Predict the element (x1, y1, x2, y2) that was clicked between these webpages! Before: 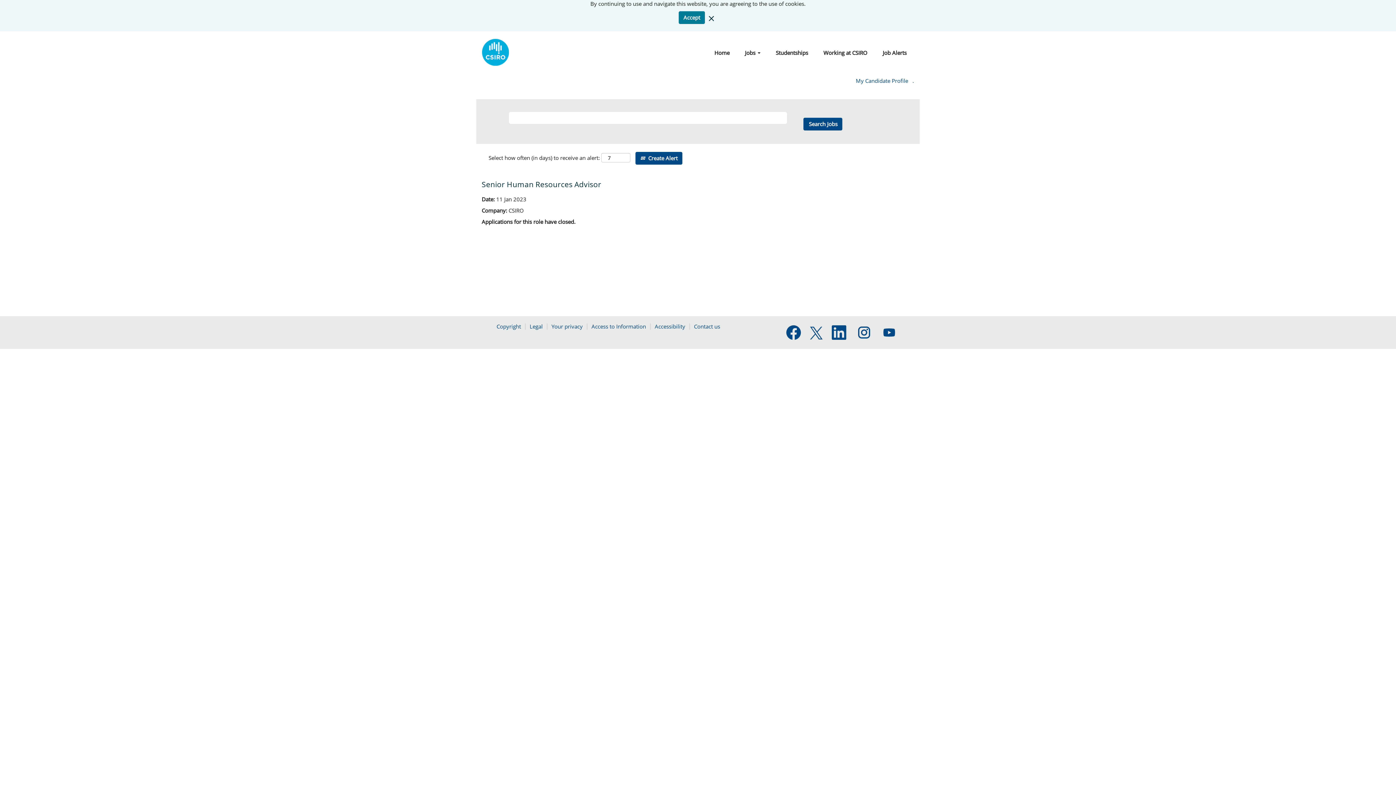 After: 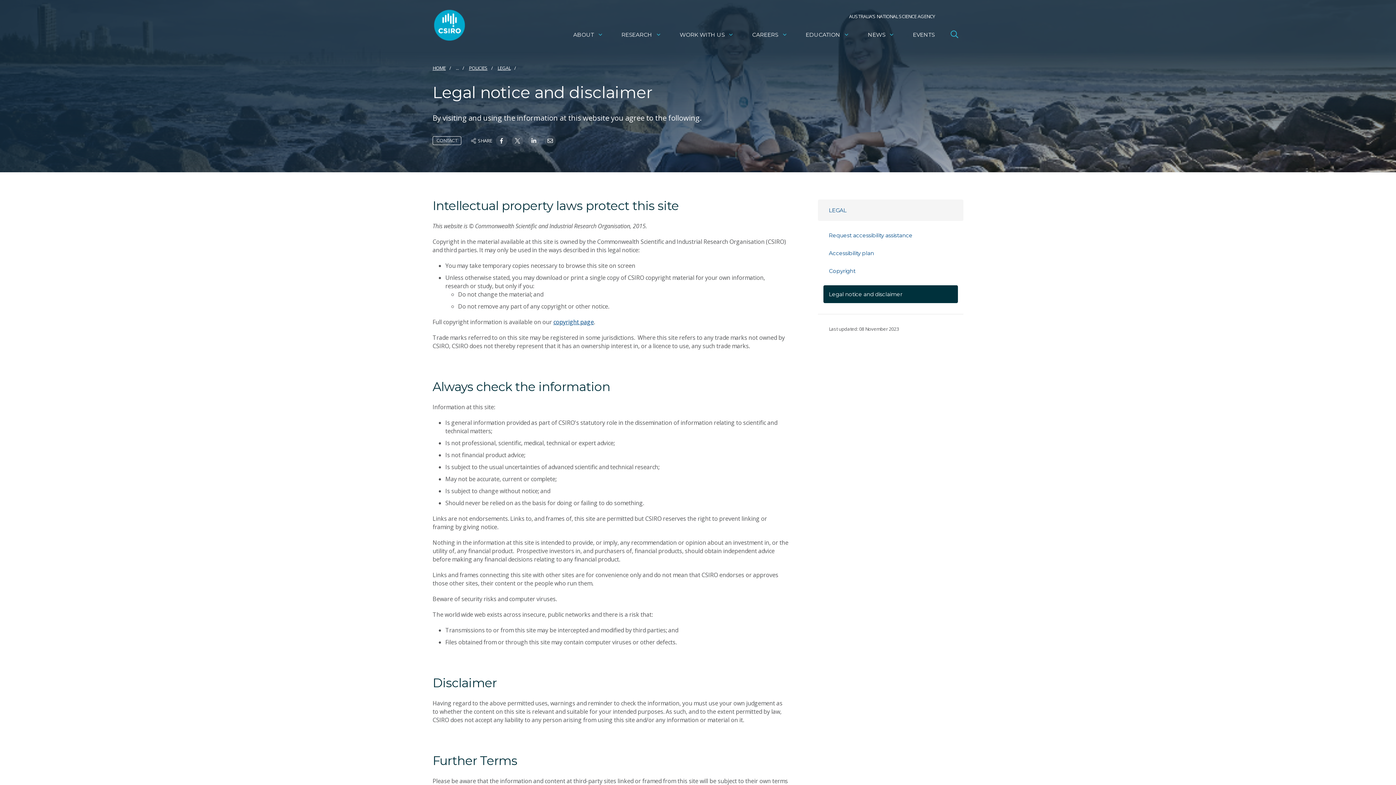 Action: bbox: (529, 323, 543, 329) label: Legal